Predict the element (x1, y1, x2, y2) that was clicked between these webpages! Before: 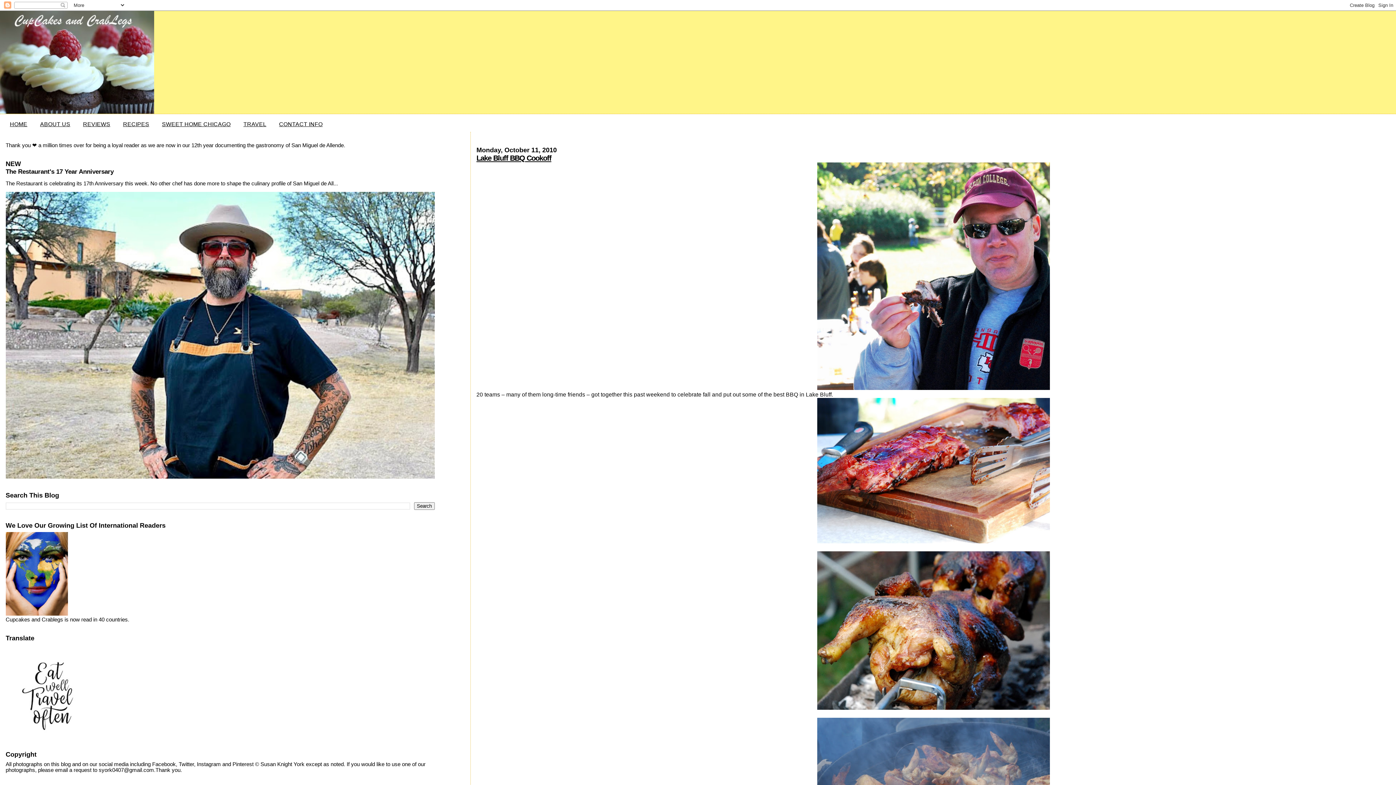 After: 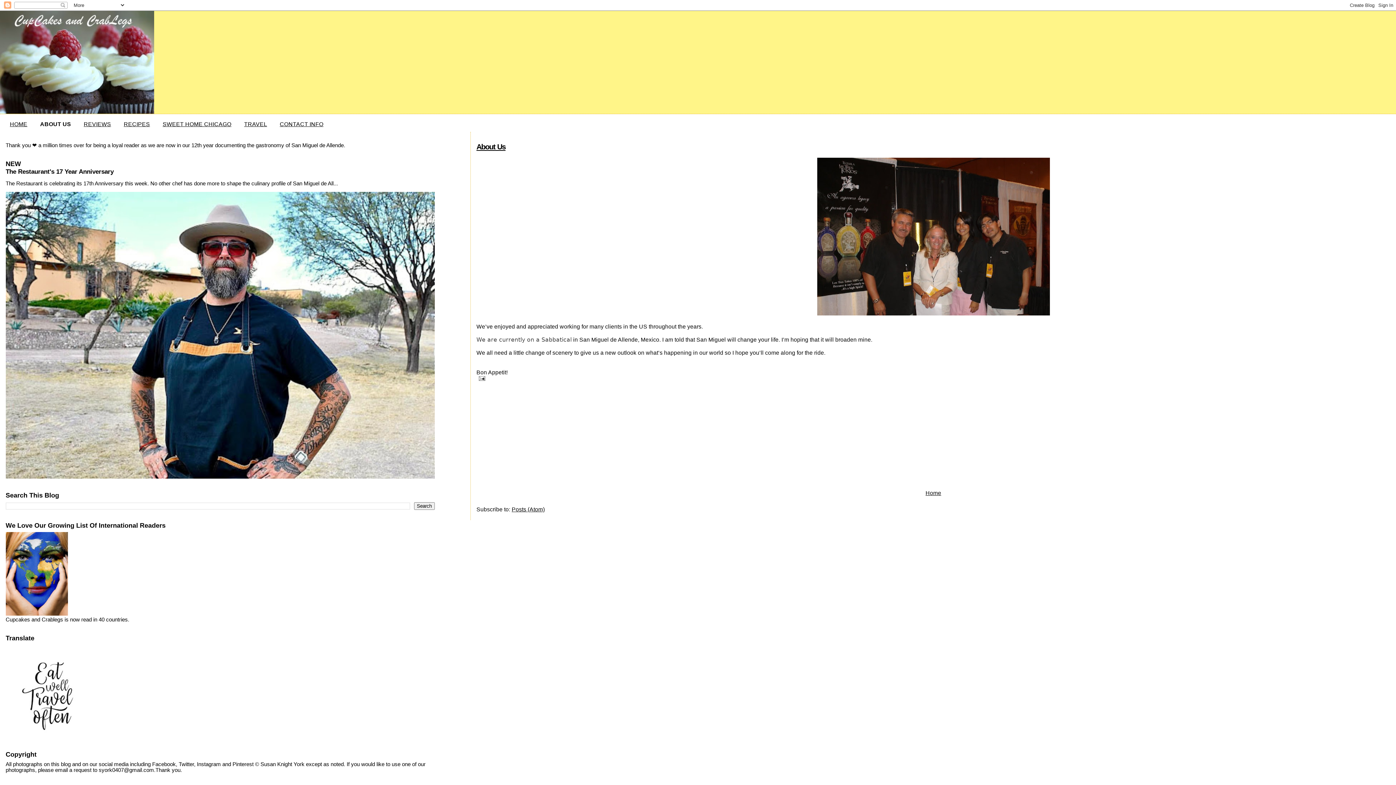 Action: label: ABOUT US bbox: (40, 121, 70, 127)